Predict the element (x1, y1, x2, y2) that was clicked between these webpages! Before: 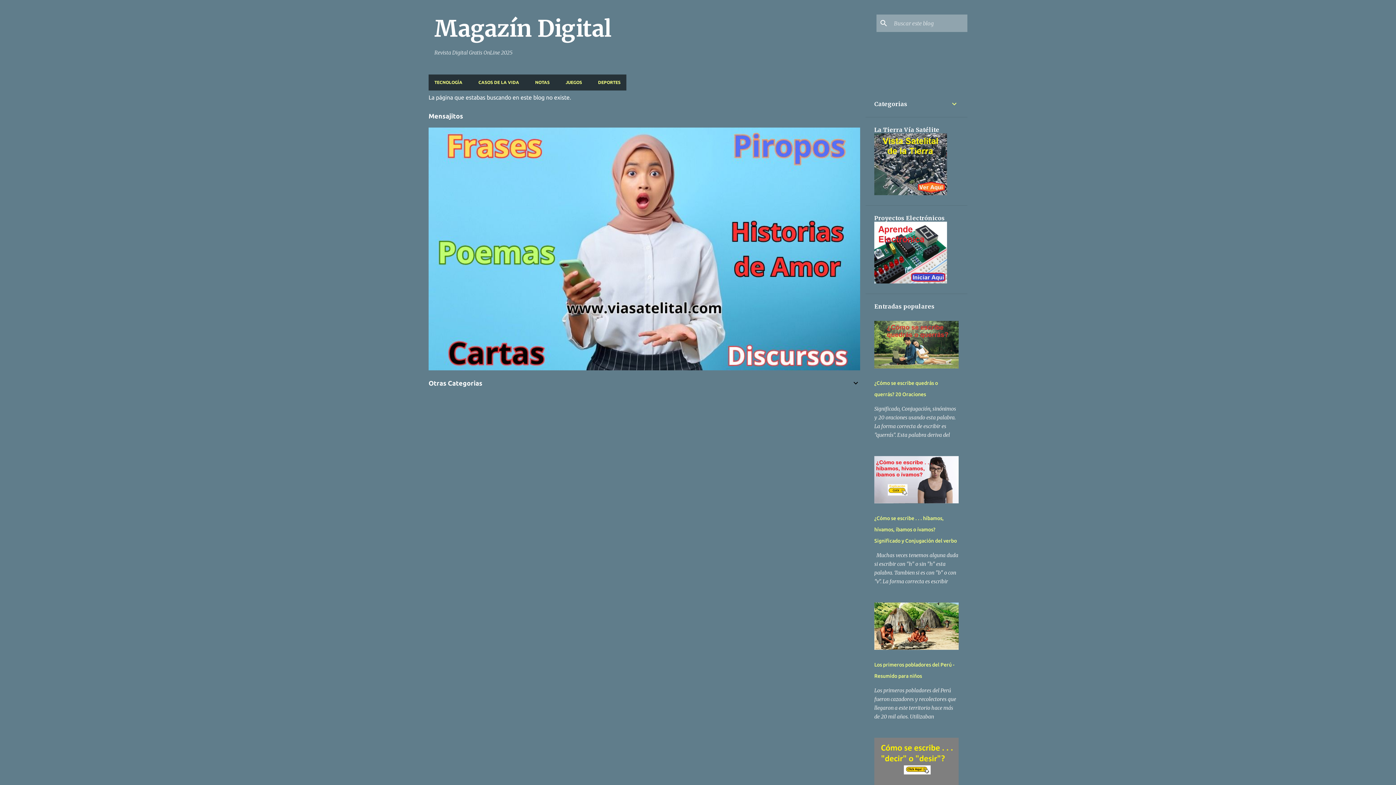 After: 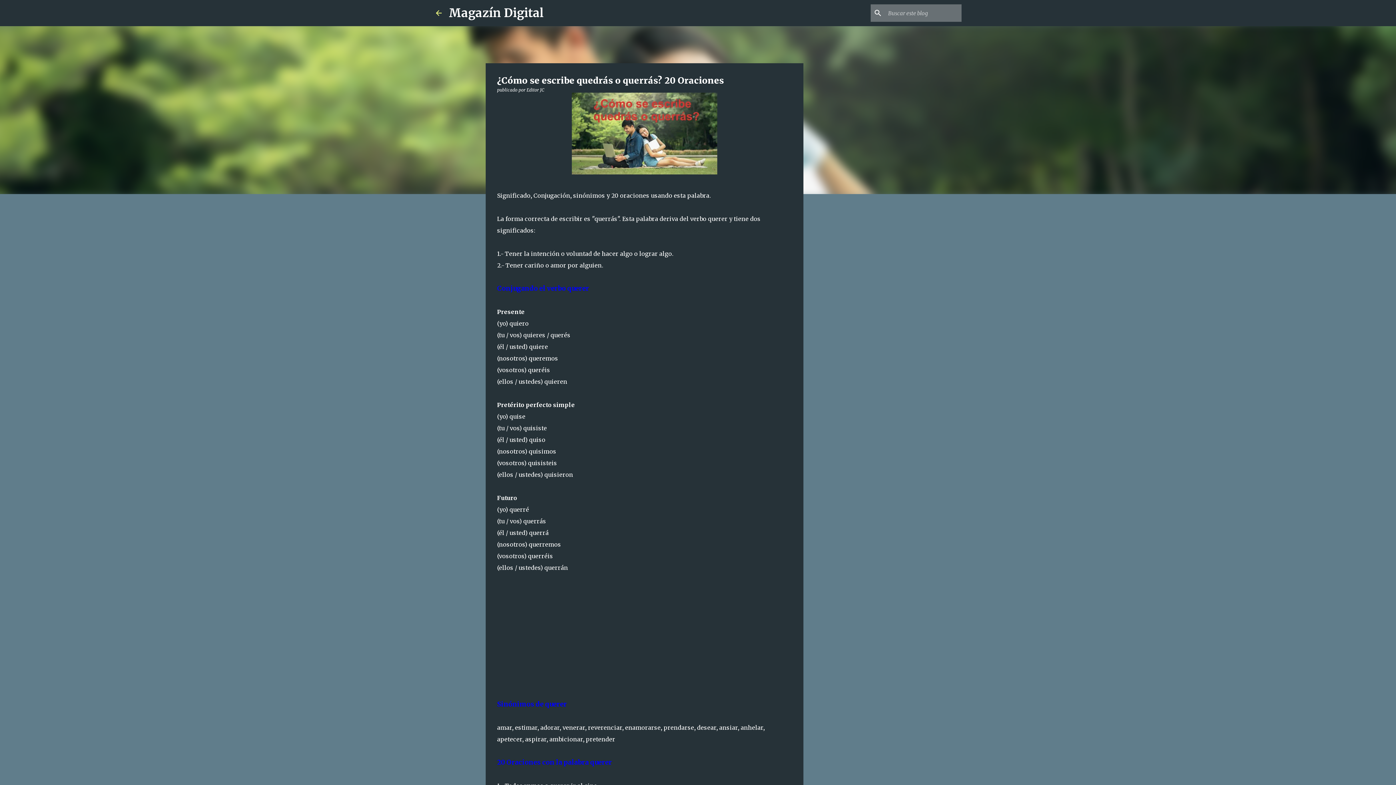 Action: bbox: (874, 363, 958, 370)